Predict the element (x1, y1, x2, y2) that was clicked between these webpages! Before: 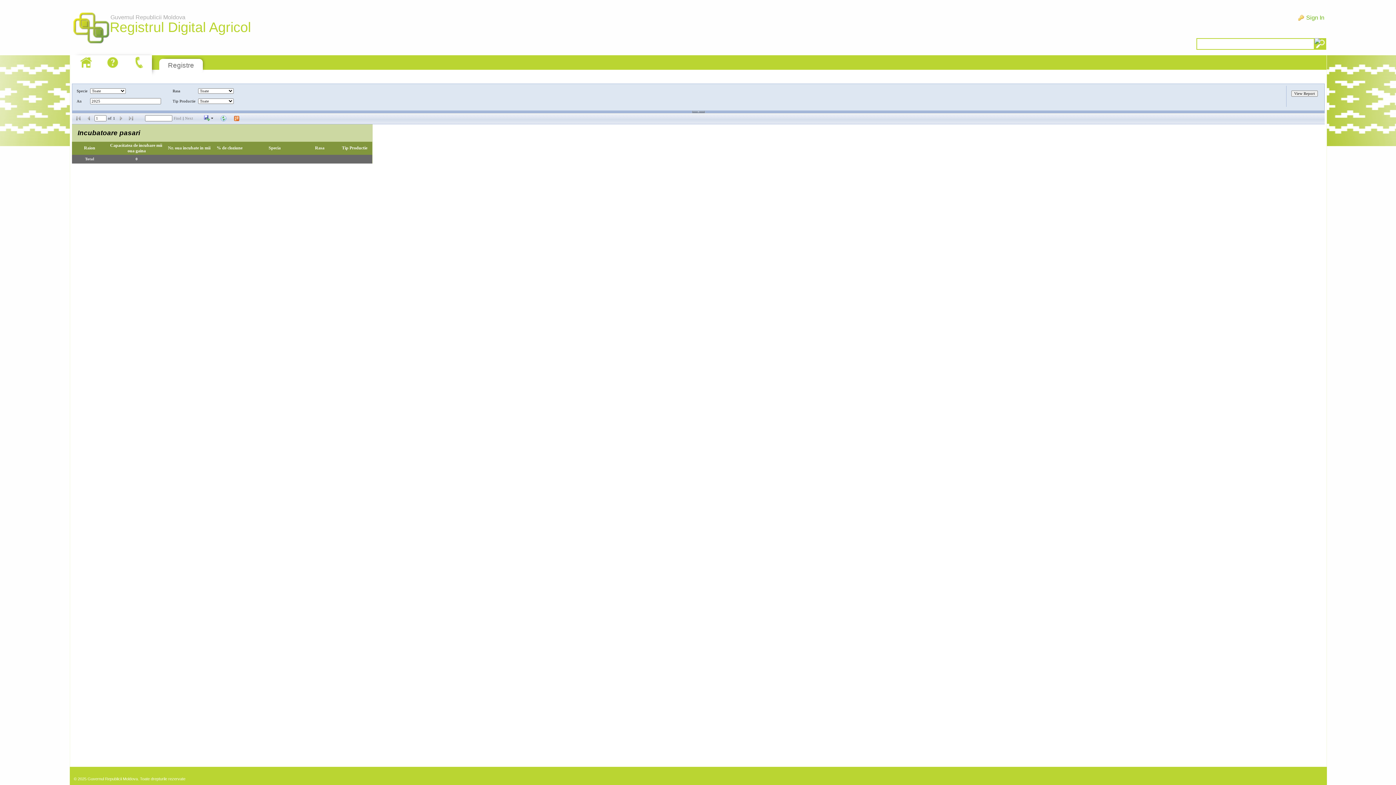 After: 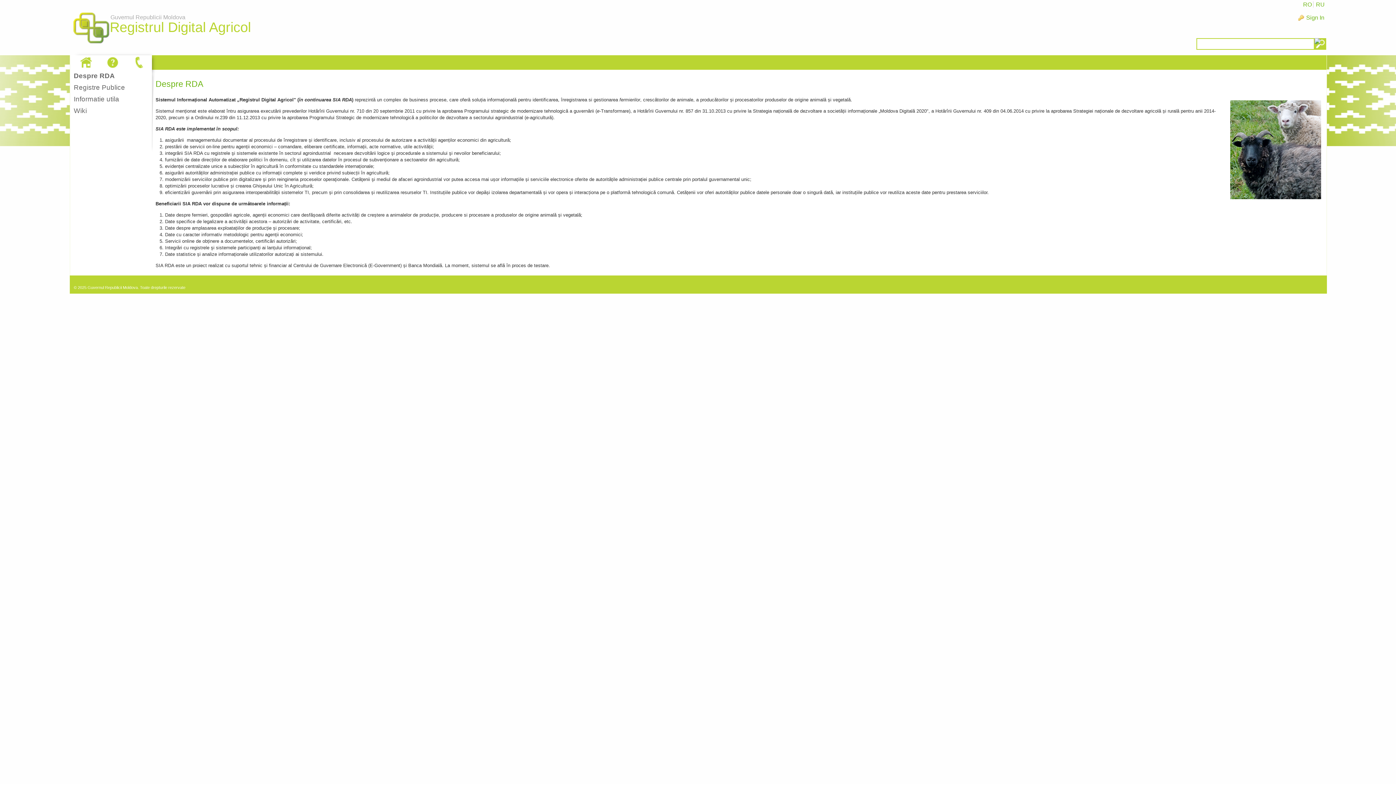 Action: bbox: (69, 5, 112, 52) label: Guvernul Republicii Moldova
Registrul Digital Agricol